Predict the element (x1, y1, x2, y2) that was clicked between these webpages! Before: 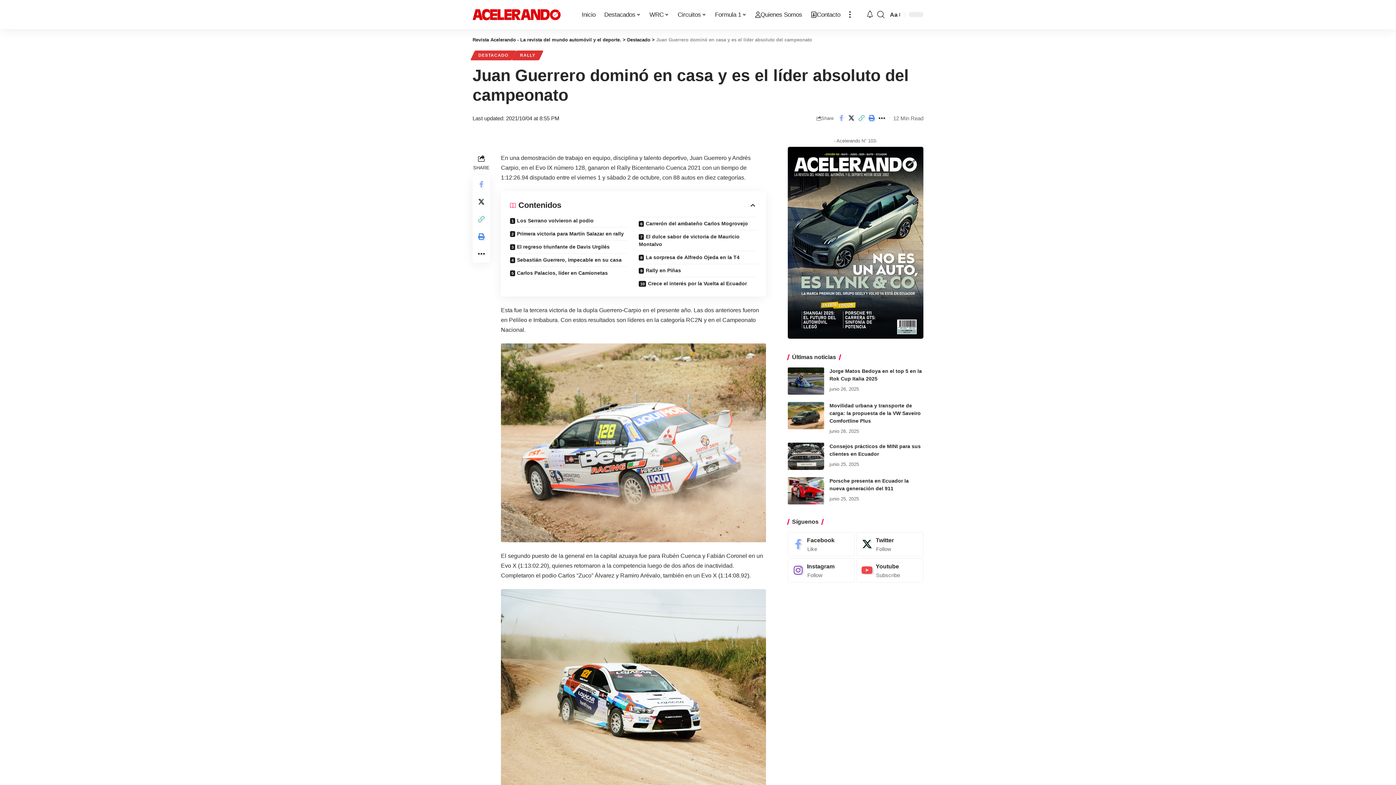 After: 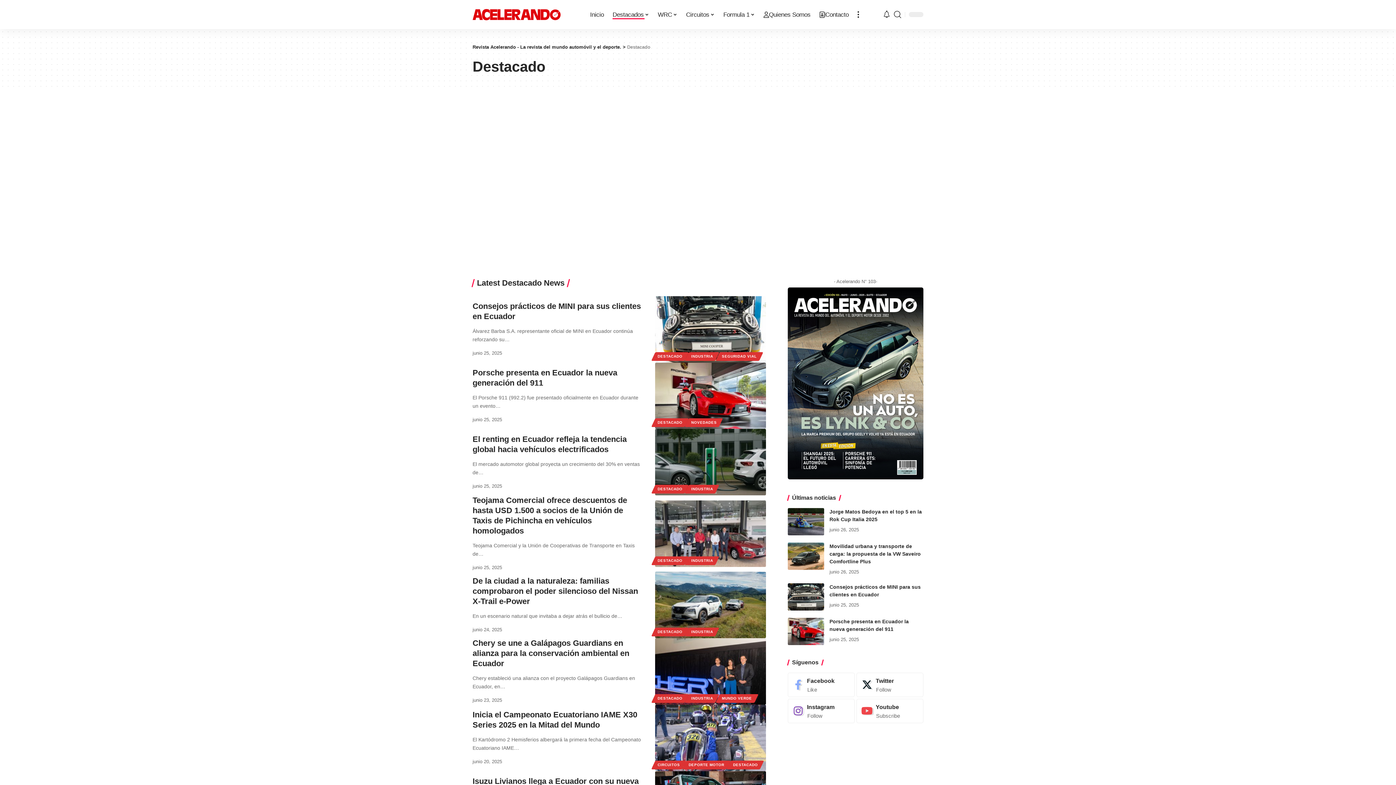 Action: label: DESTACADO bbox: (472, 50, 514, 60)